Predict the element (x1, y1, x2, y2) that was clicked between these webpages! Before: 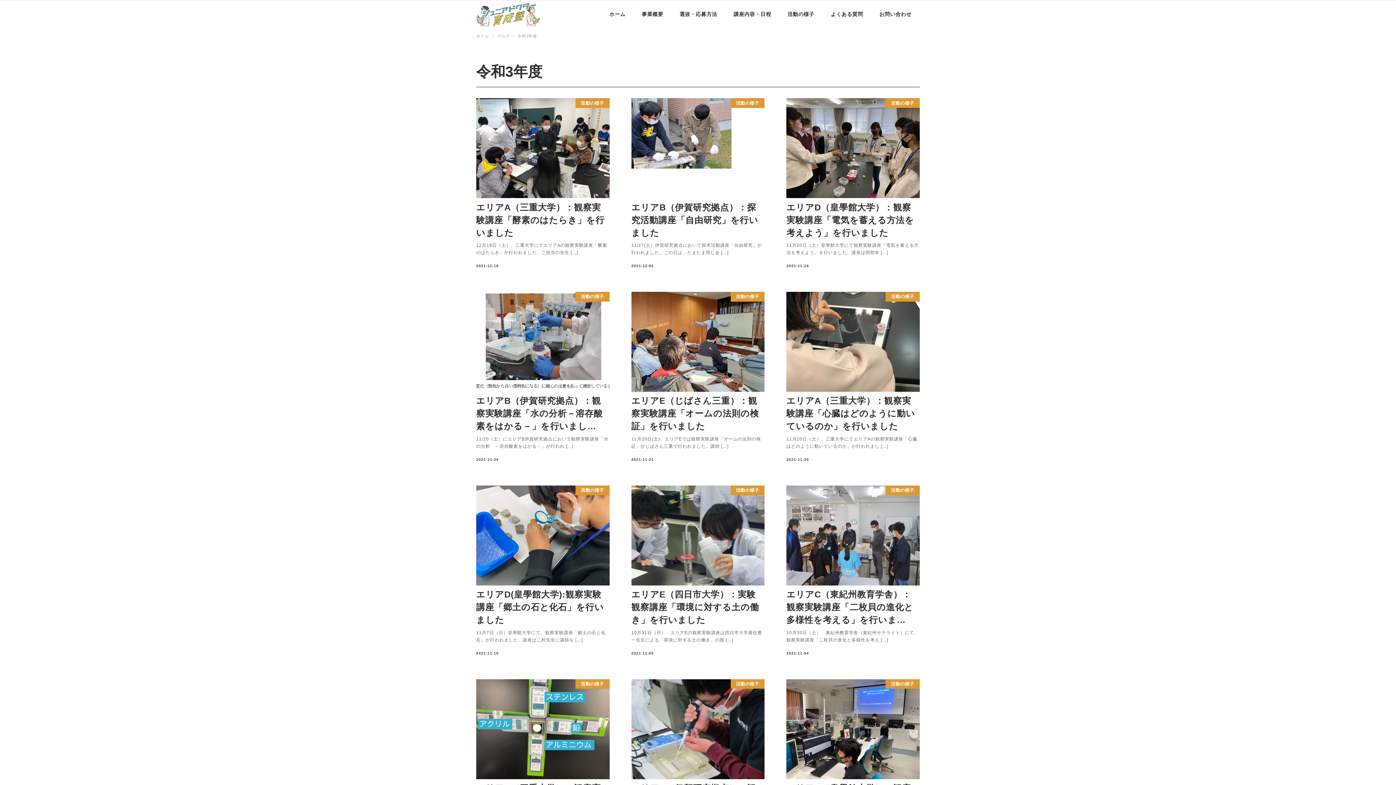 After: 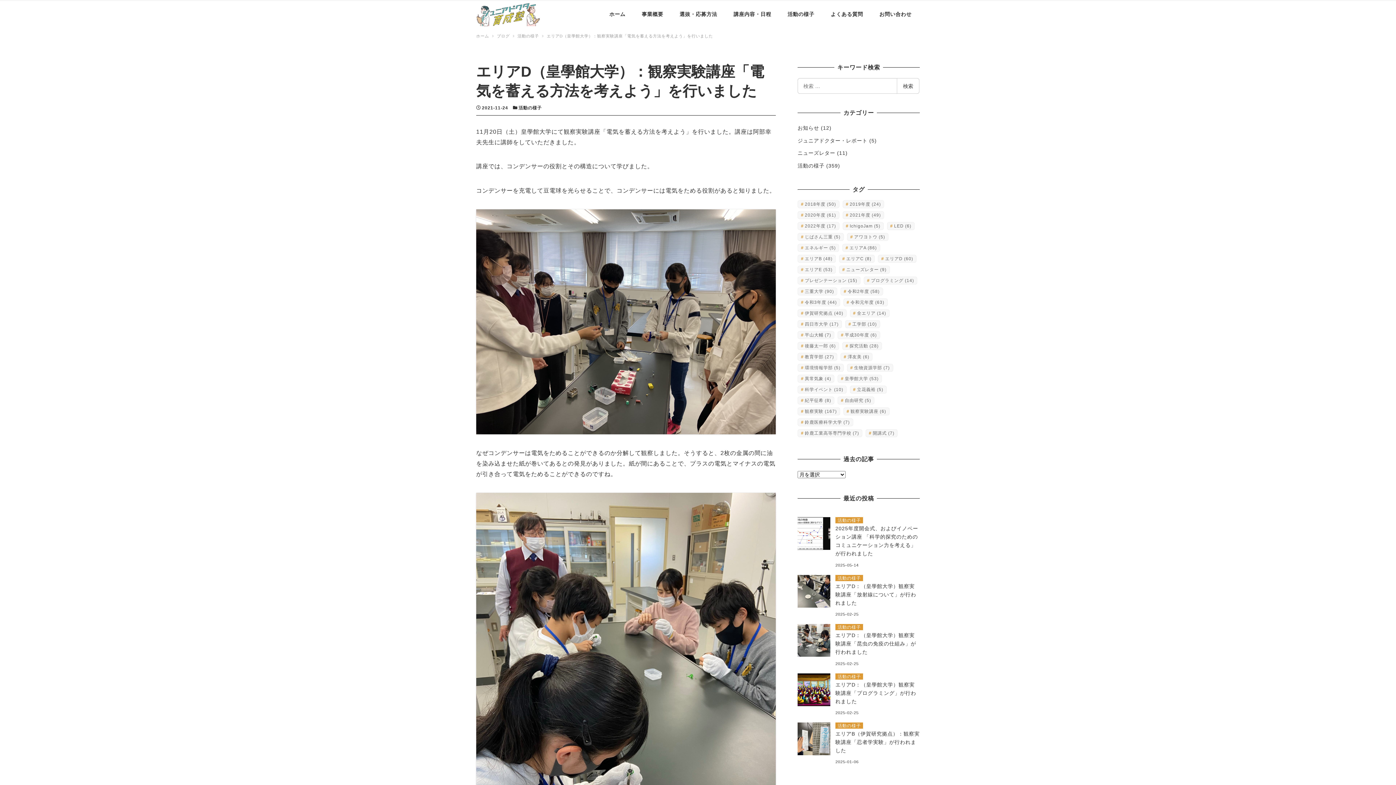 Action: label: 活動の様子
エリアD（皇學館大学）：観察実験講座「電気を蓄える方法を考えよう」を行いました
11月20日（土）皇學館大学にて観察実験講座「電気を蓄える方法を考えよう」を行いました。講座は阿部幸 […]
2021-11-24 bbox: (786, 98, 920, 270)